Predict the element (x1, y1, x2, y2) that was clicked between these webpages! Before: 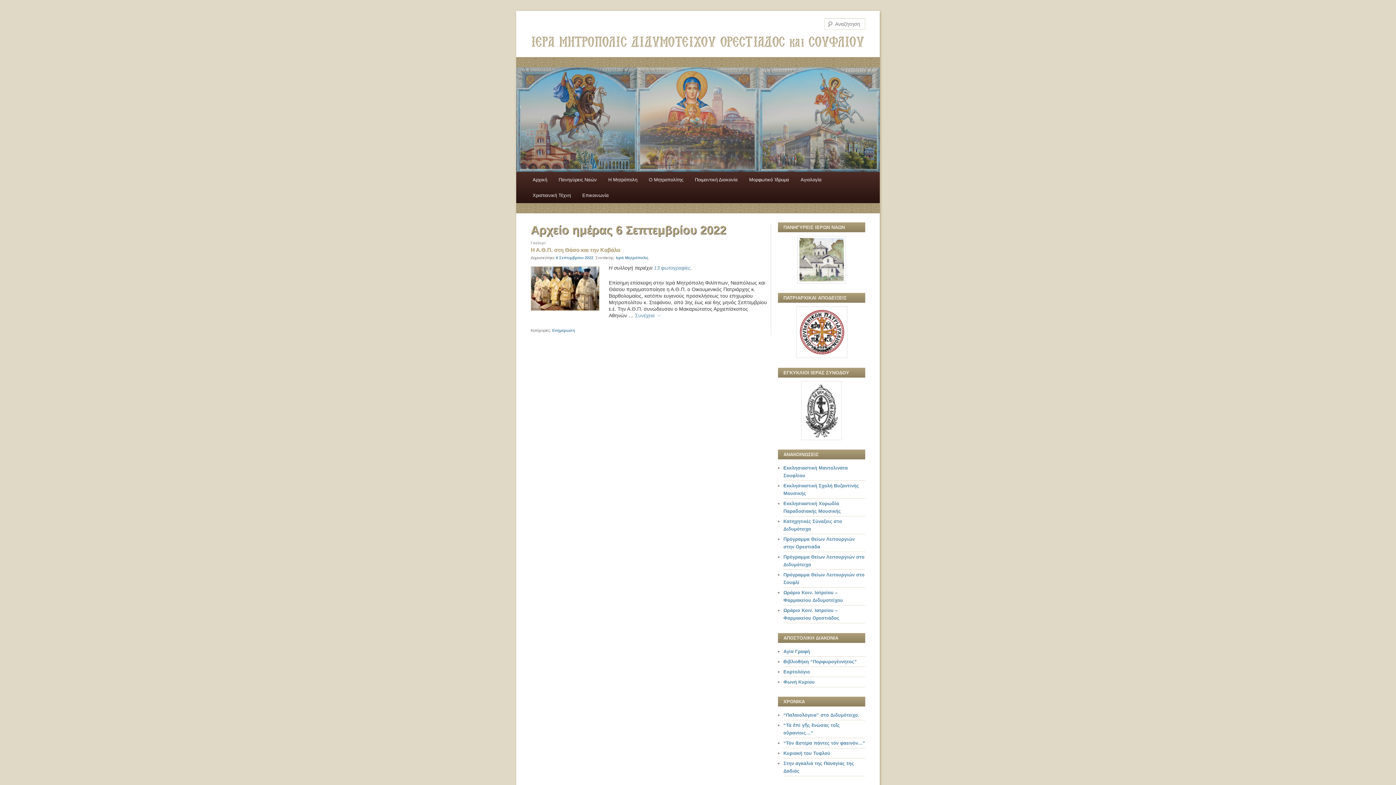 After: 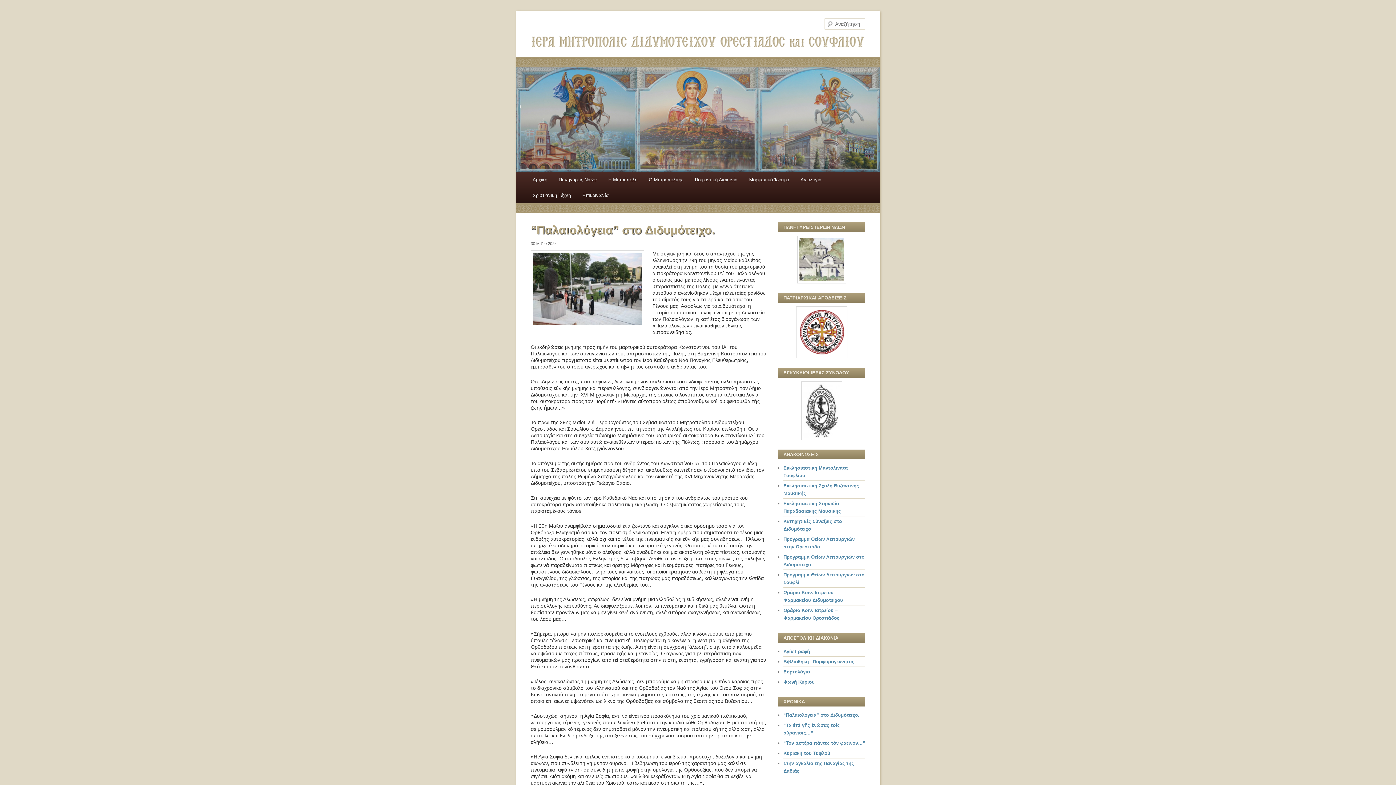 Action: label: “Παλαιολόγεια” στο Διδυμότειχο. bbox: (783, 712, 859, 718)